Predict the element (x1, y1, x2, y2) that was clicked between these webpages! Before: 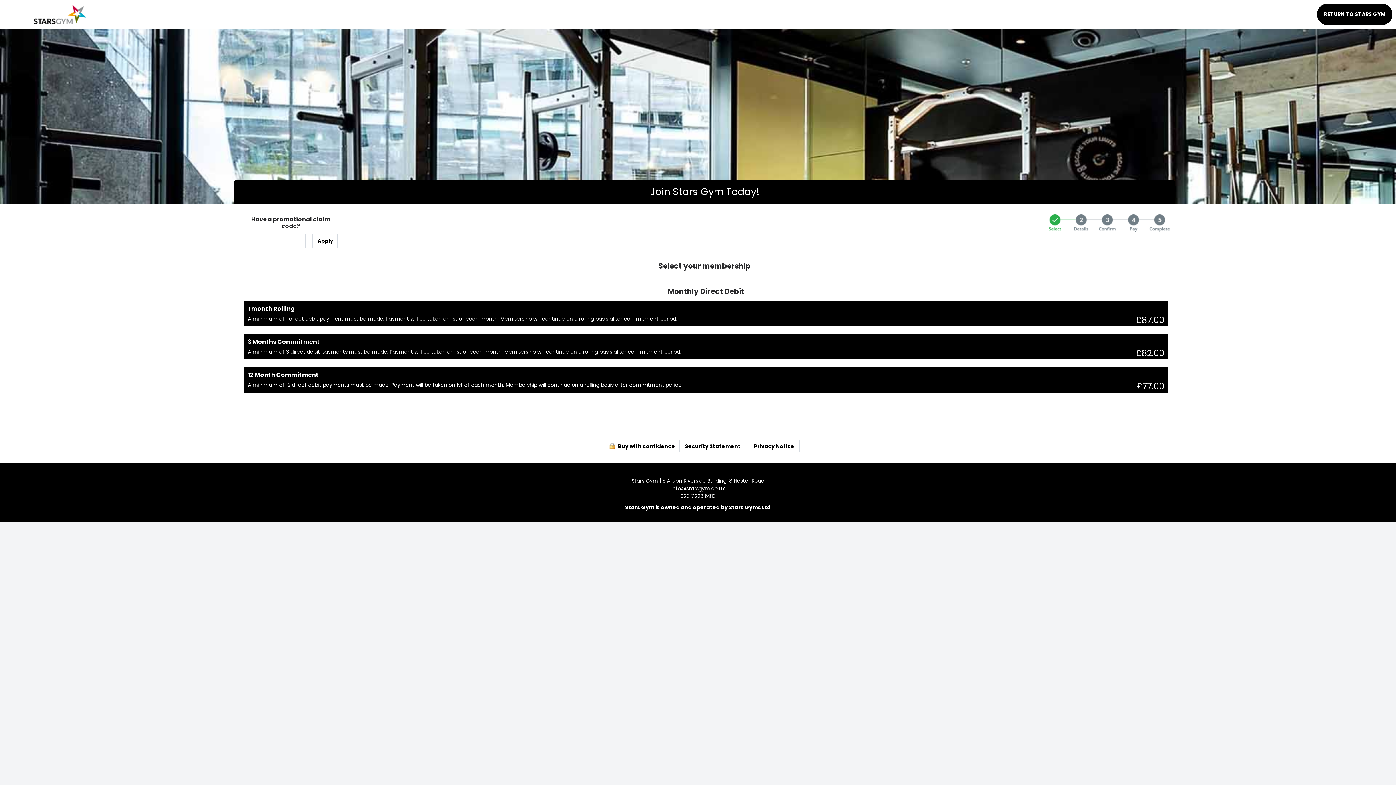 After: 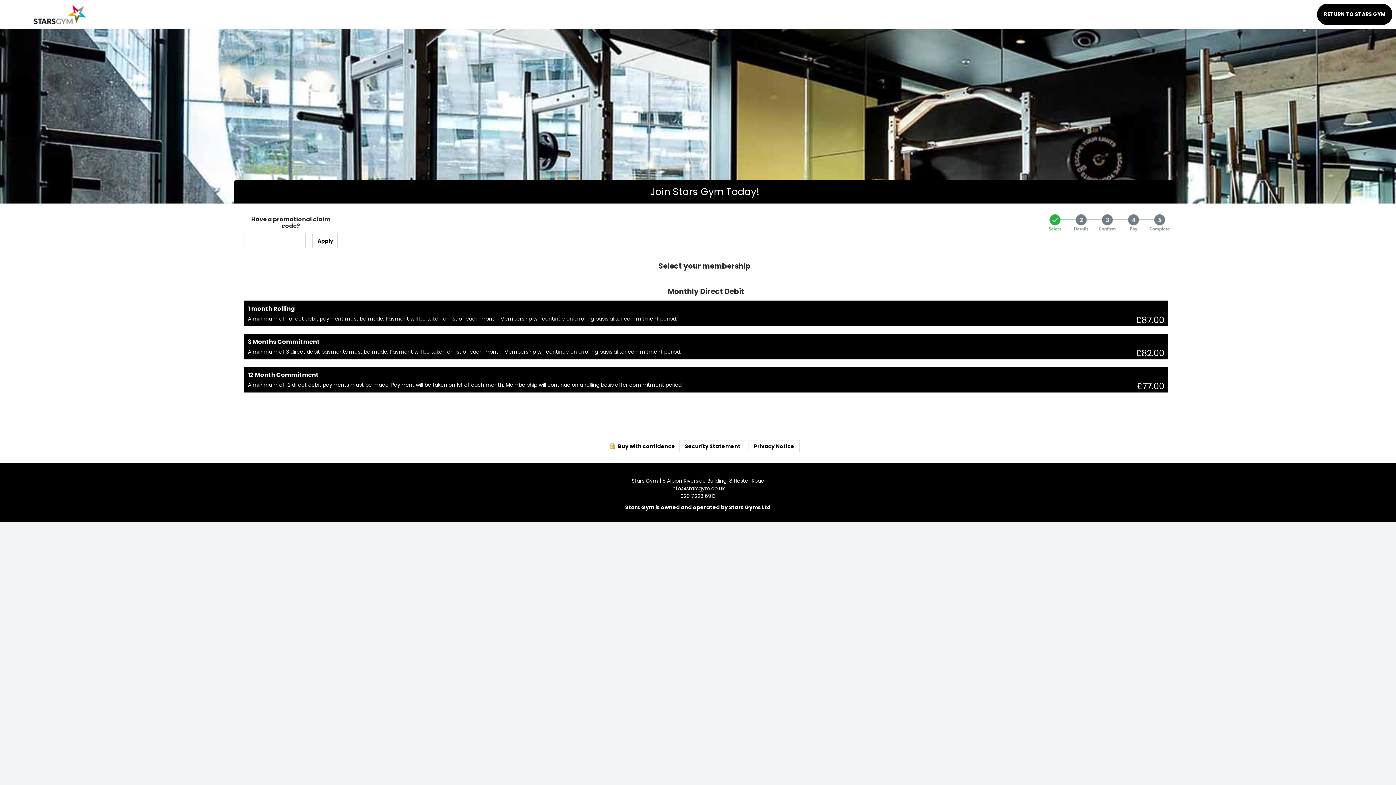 Action: bbox: (671, 485, 724, 492) label: info@starsgym.co.uk